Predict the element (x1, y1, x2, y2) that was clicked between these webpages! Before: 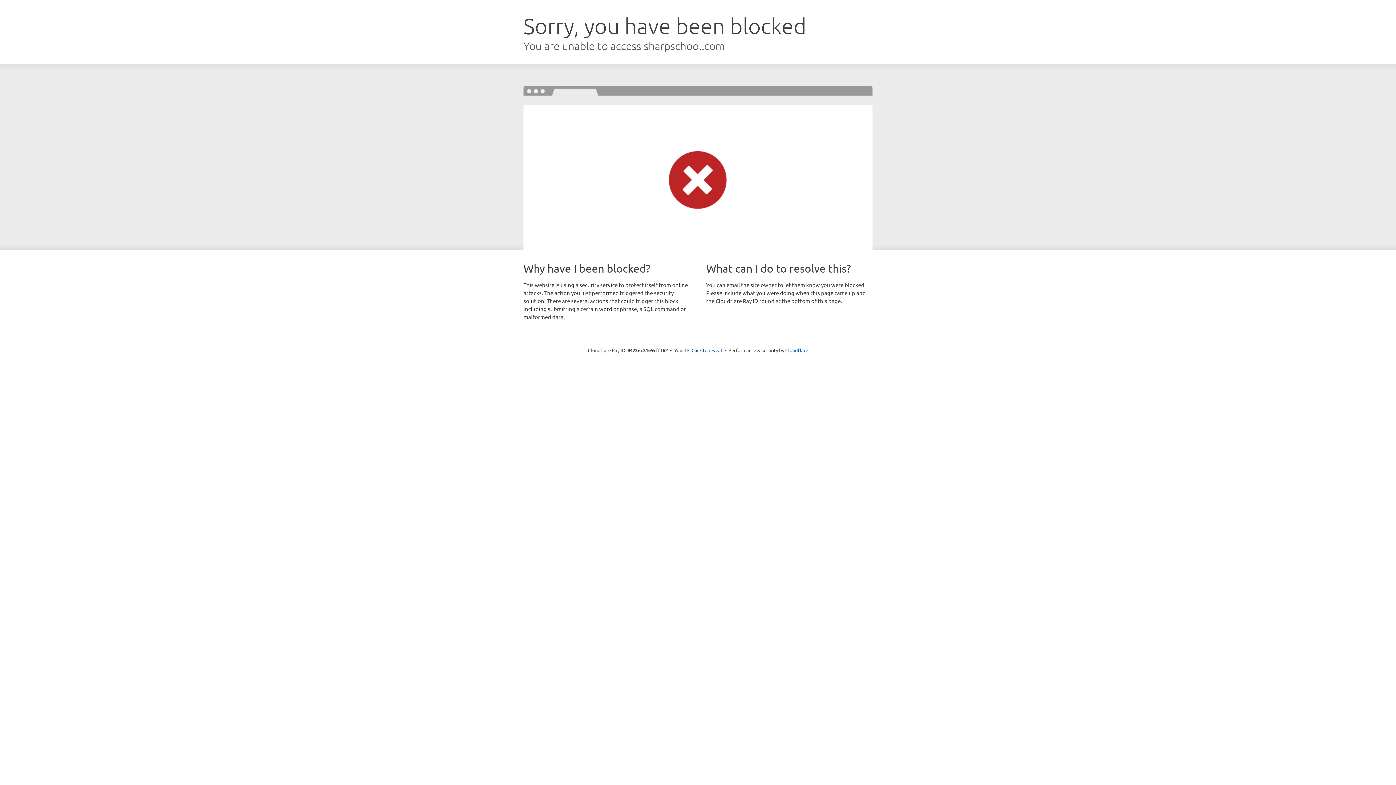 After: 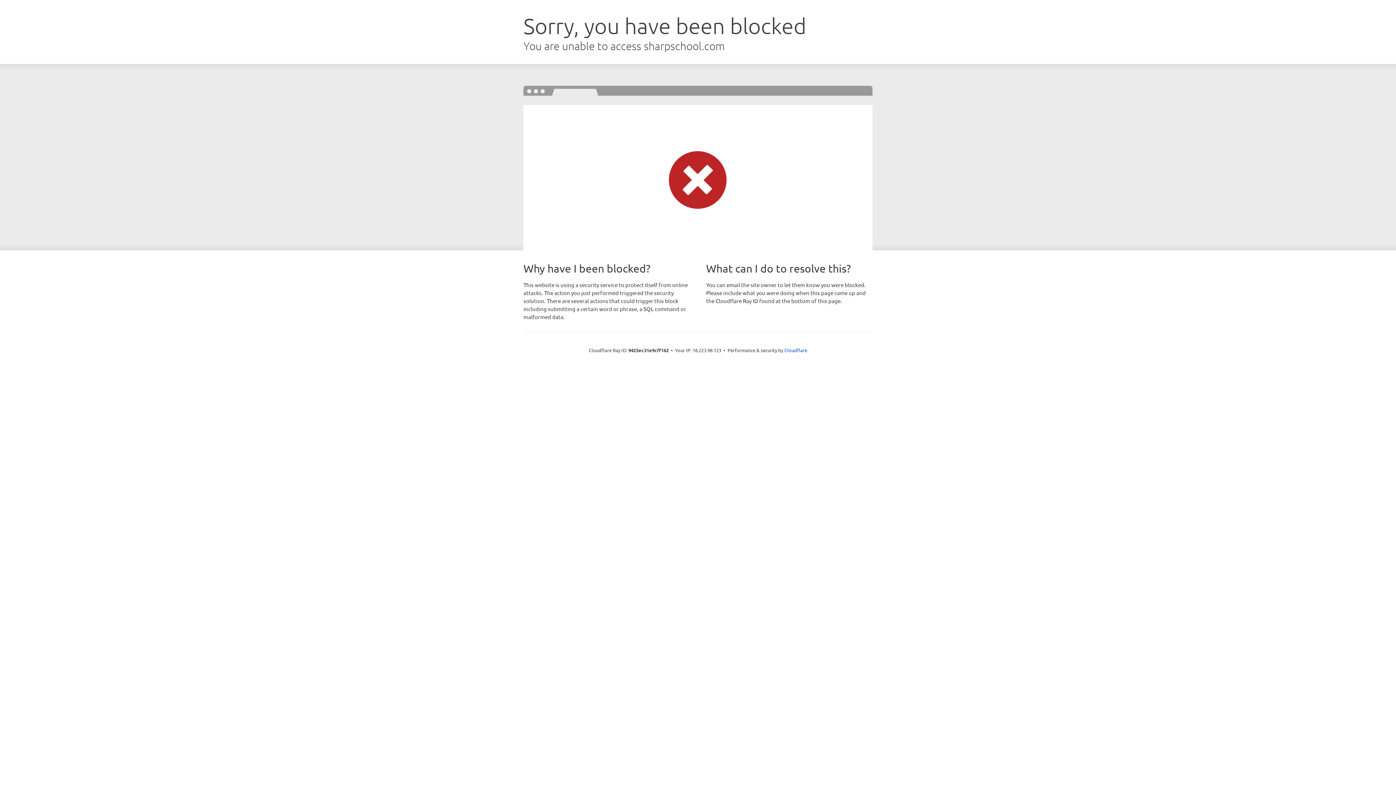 Action: bbox: (691, 346, 722, 353) label: Click to reveal